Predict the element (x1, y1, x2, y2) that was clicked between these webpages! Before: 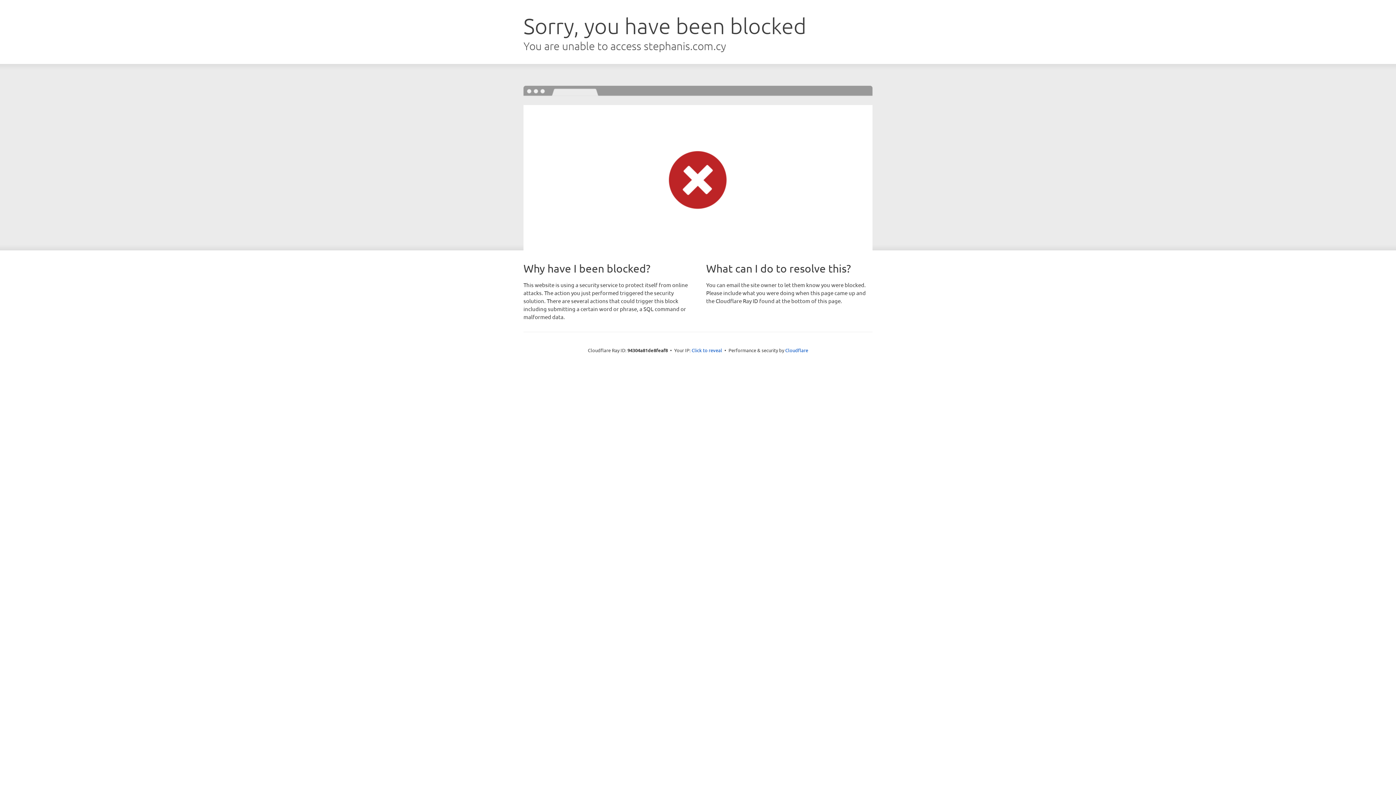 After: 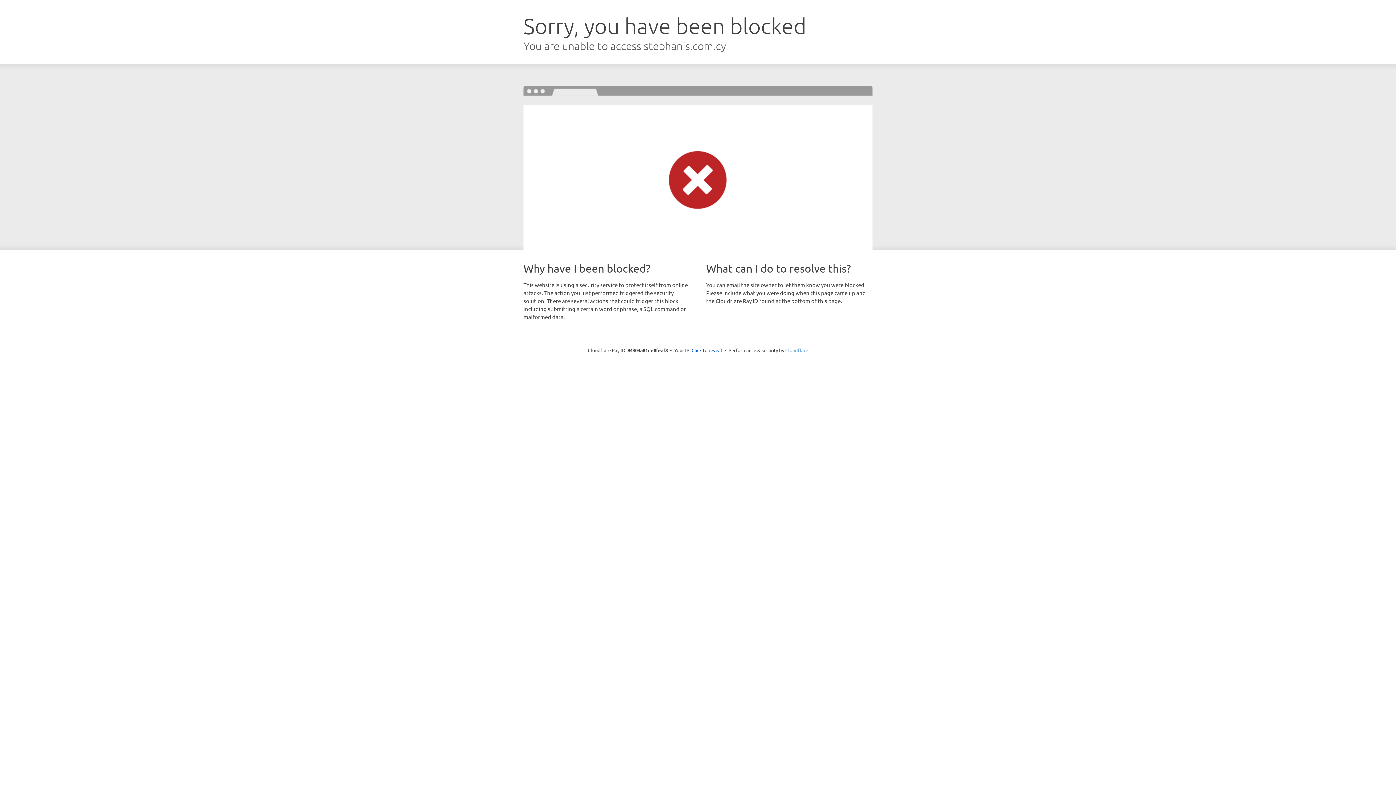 Action: bbox: (785, 347, 808, 353) label: Cloudflare